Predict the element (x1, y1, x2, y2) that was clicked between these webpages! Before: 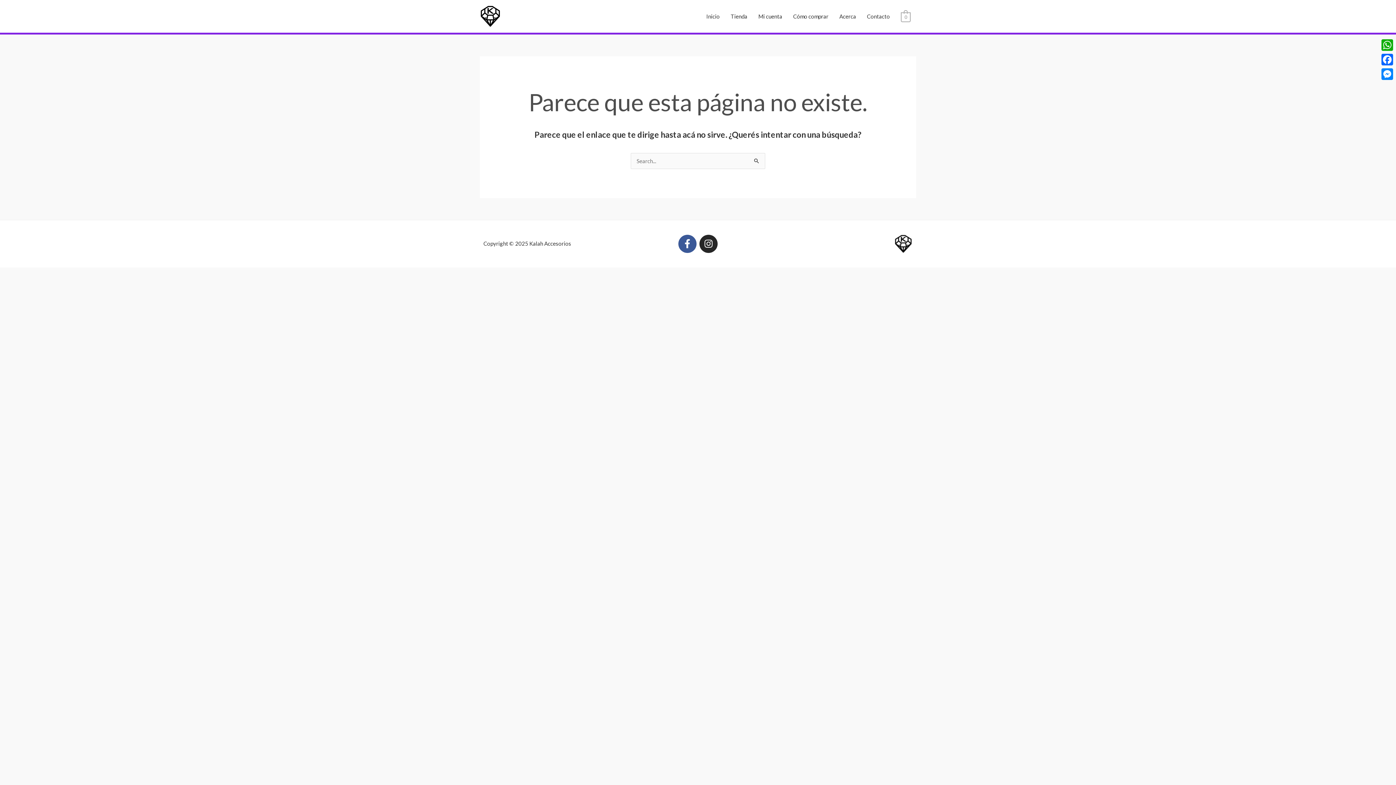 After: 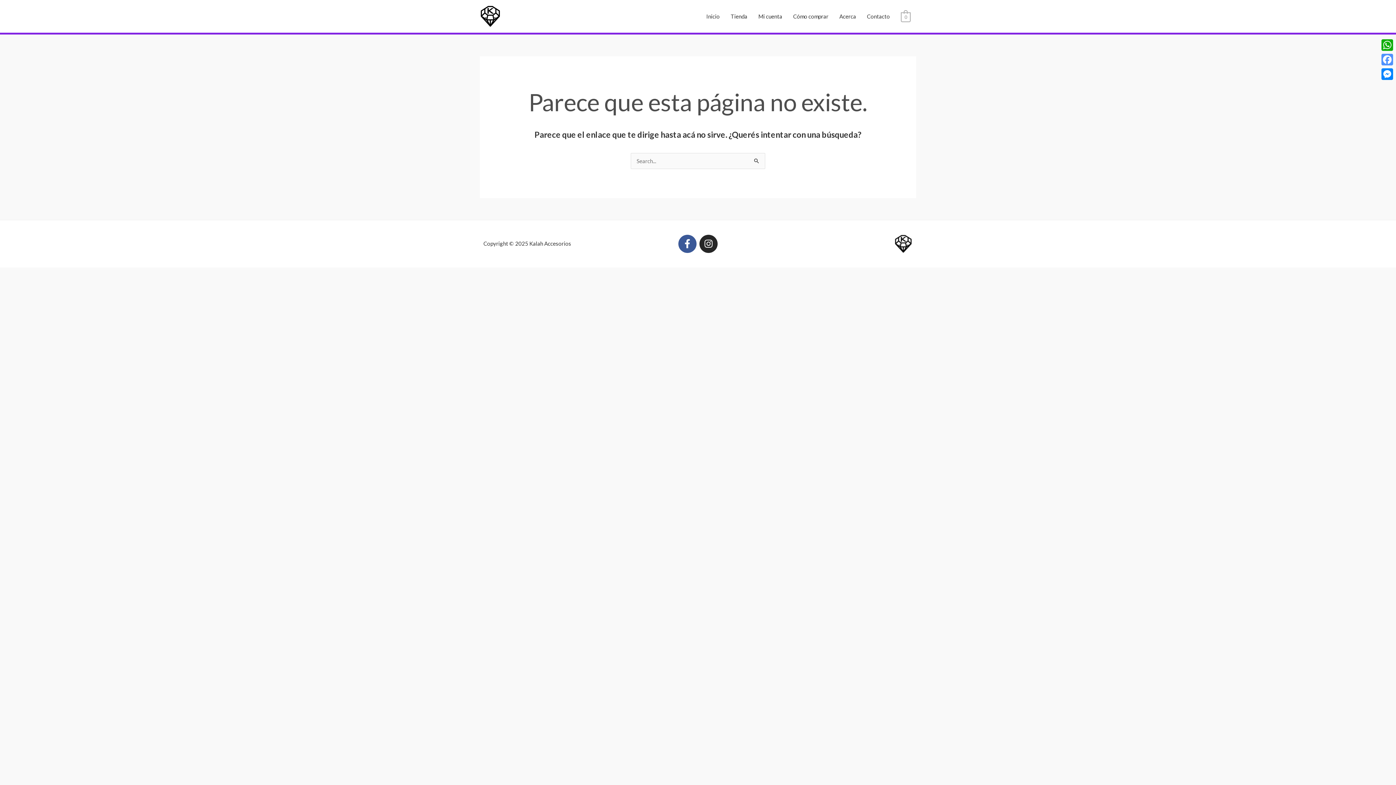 Action: bbox: (1380, 52, 1394, 66) label: Facebook